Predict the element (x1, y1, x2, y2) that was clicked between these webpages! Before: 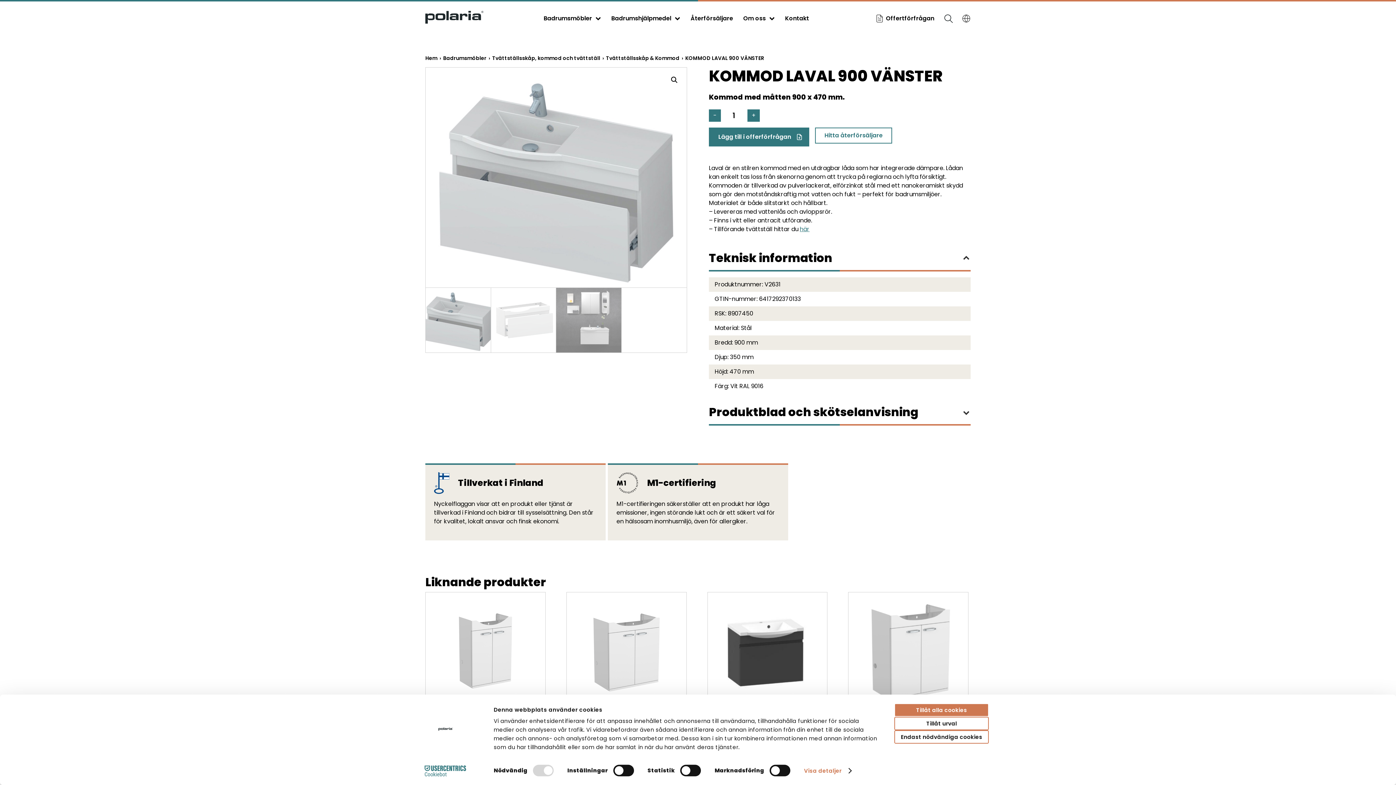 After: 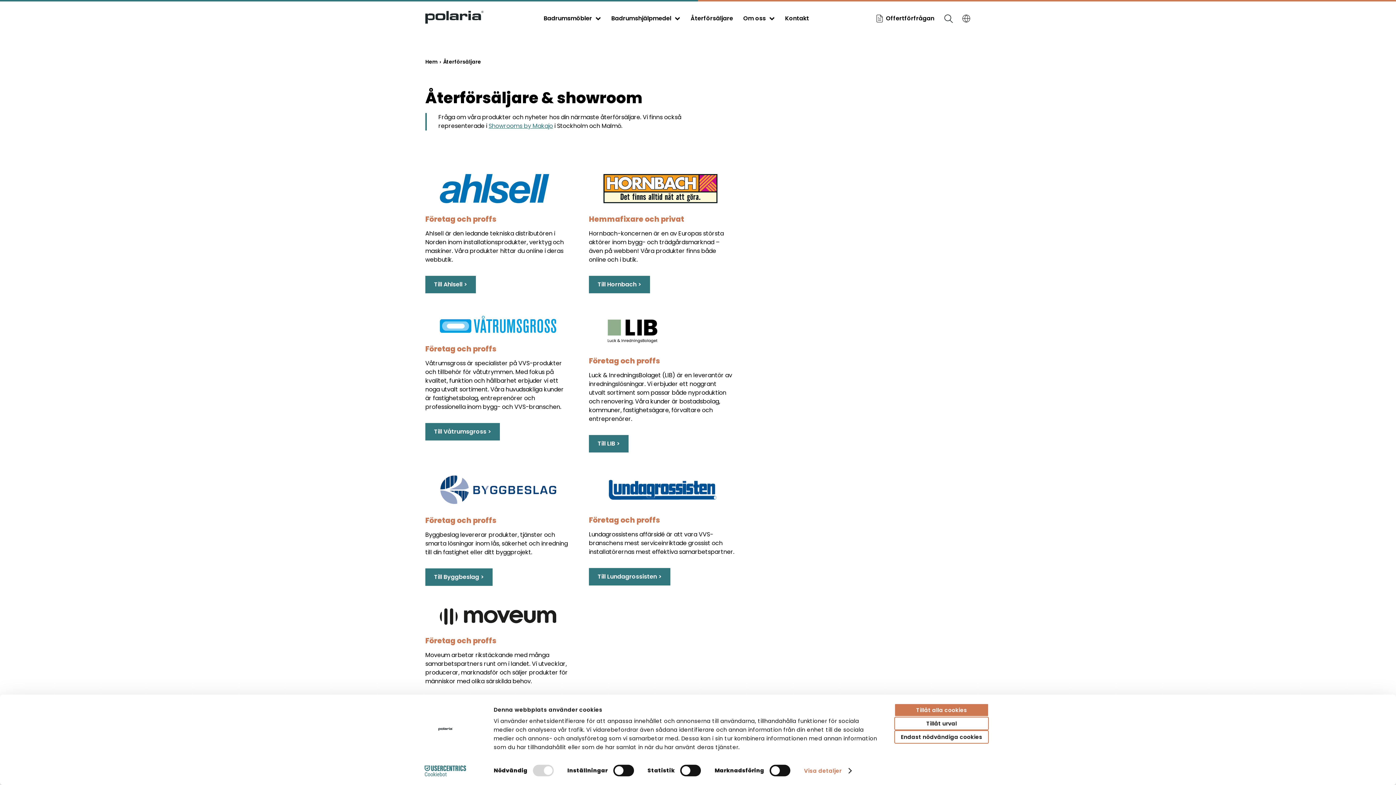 Action: bbox: (690, 14, 733, 22) label: Återförsäljare